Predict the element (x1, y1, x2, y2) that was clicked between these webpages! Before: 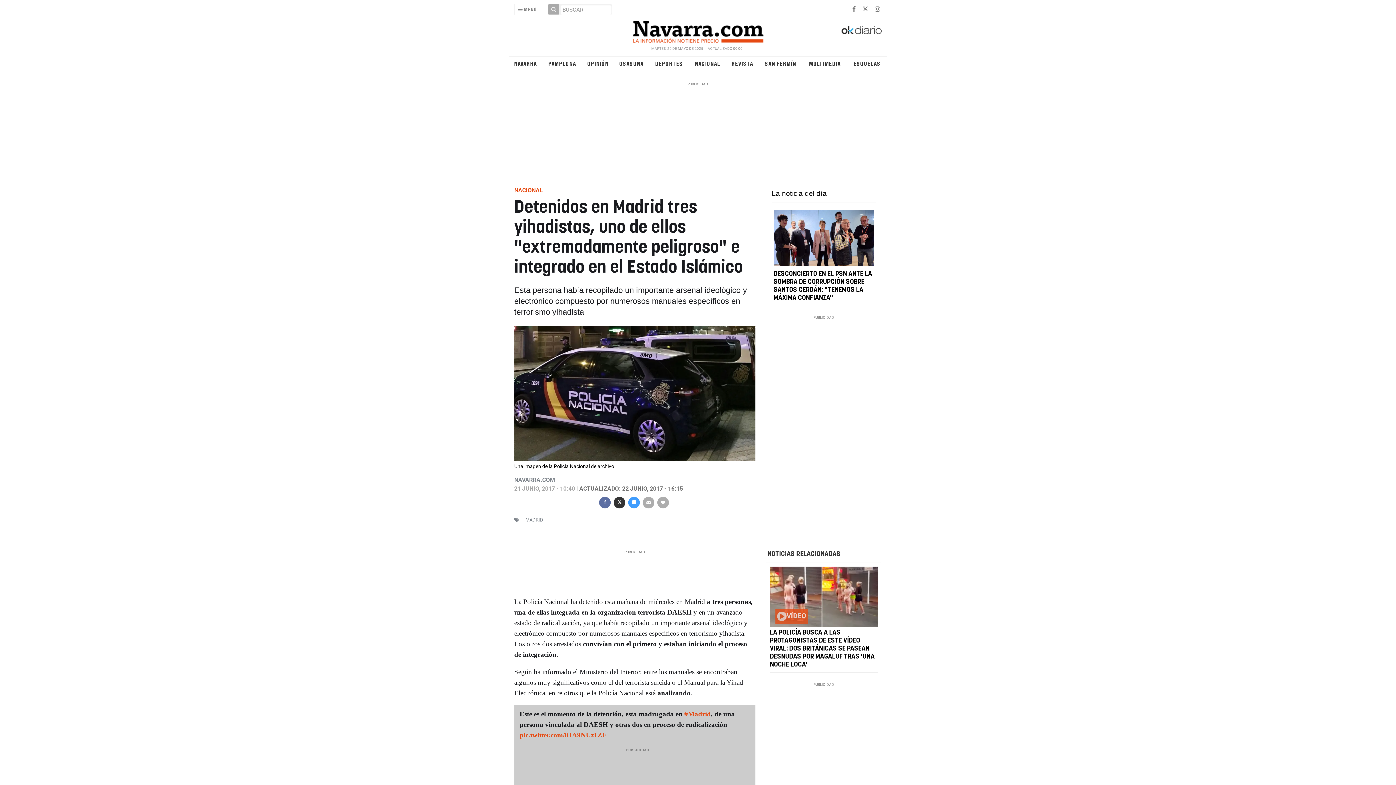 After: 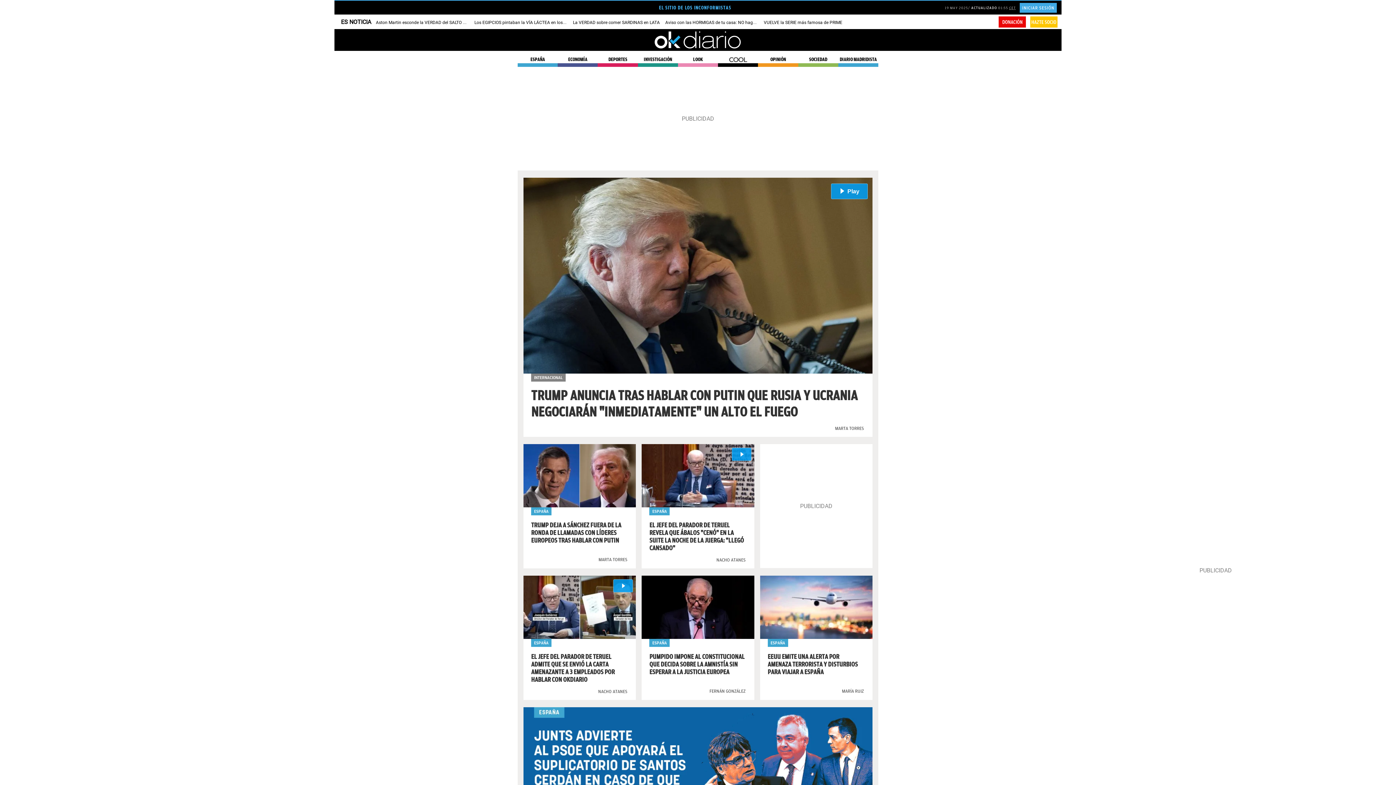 Action: bbox: (841, 26, 885, 33)